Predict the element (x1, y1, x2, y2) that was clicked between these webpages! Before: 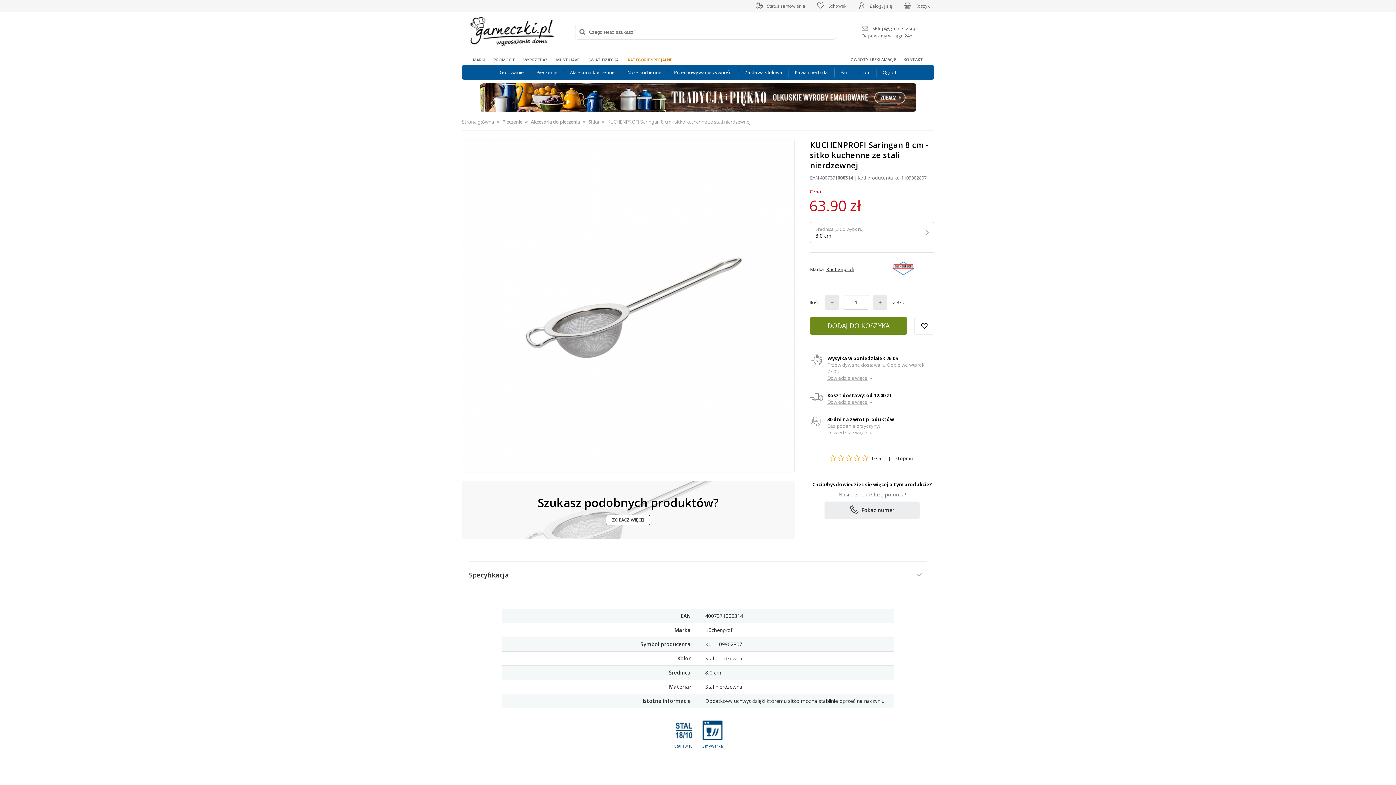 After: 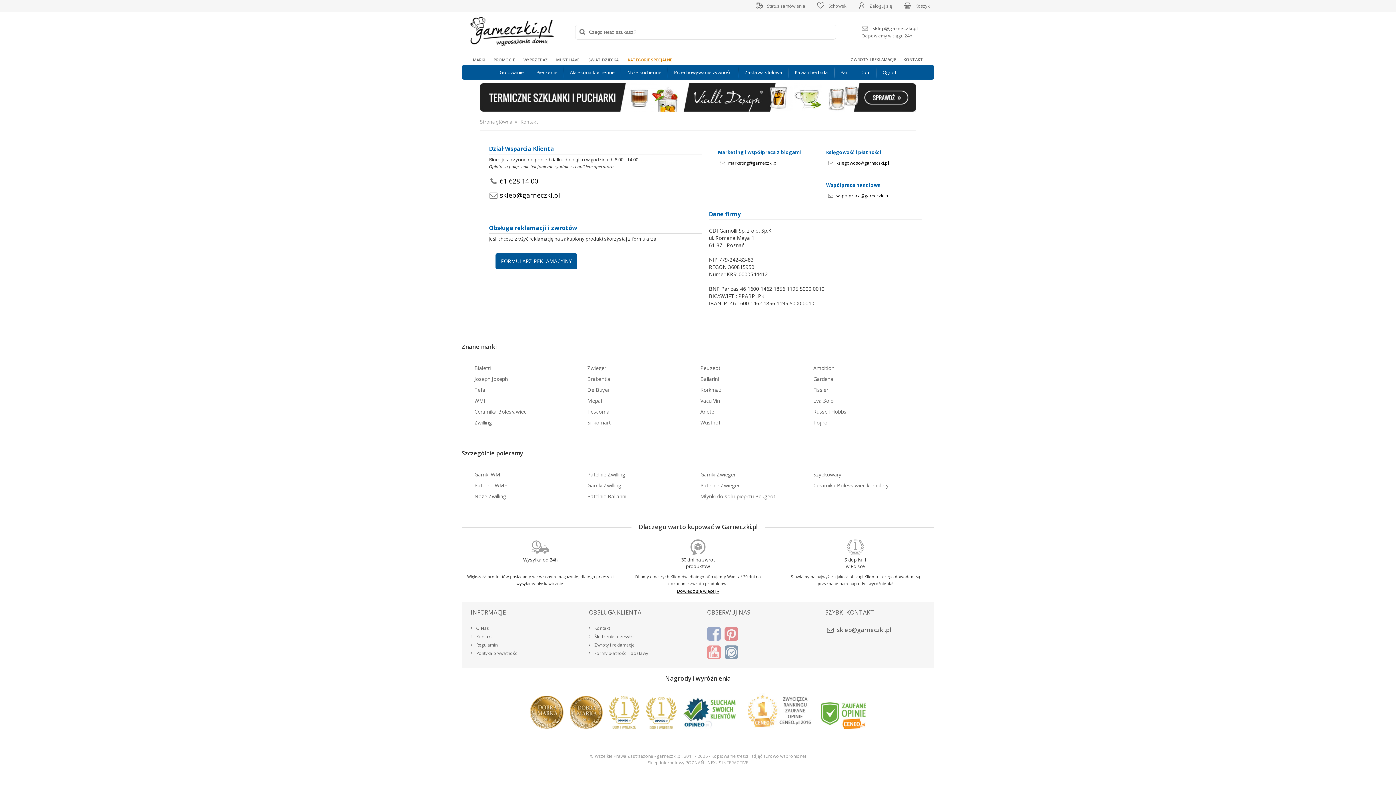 Action: bbox: (900, 53, 926, 64) label: KONTAKT